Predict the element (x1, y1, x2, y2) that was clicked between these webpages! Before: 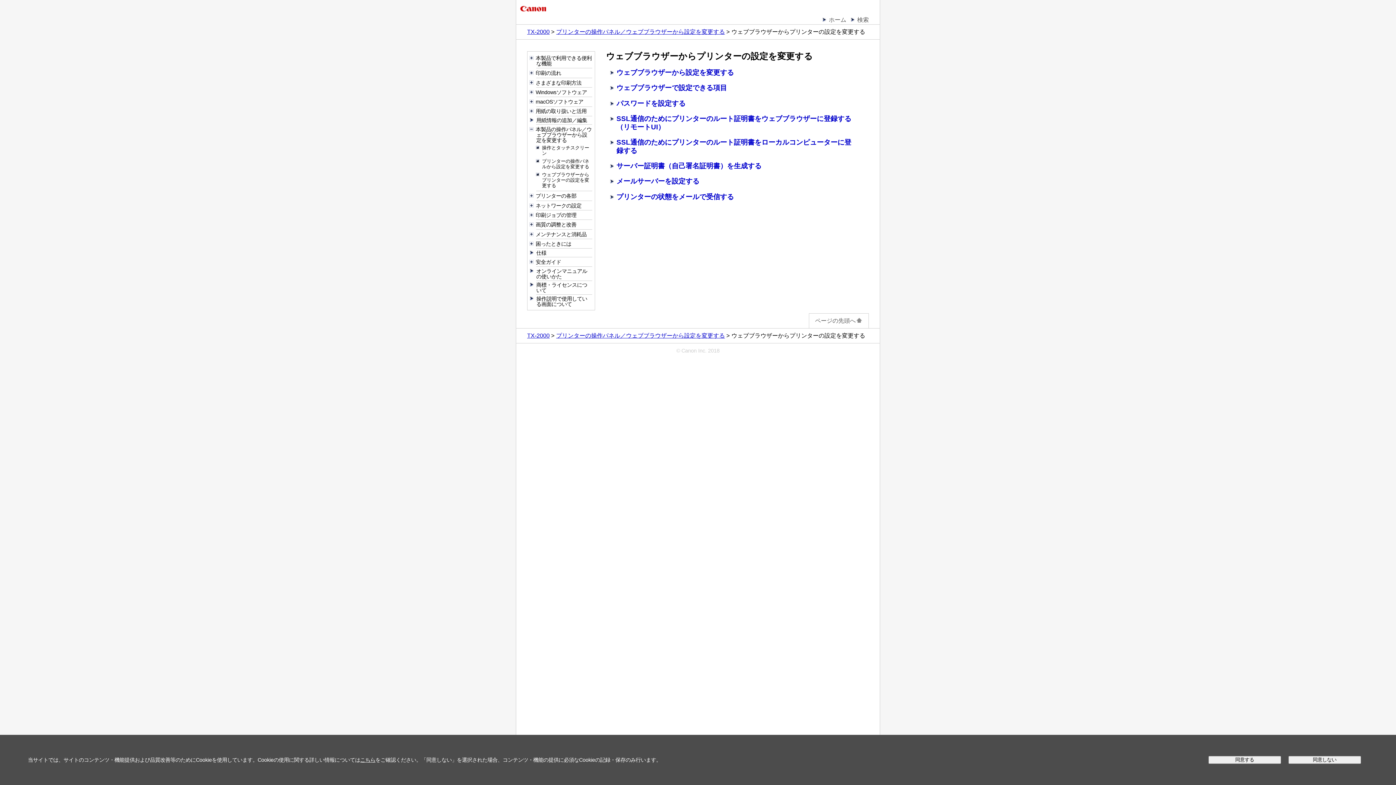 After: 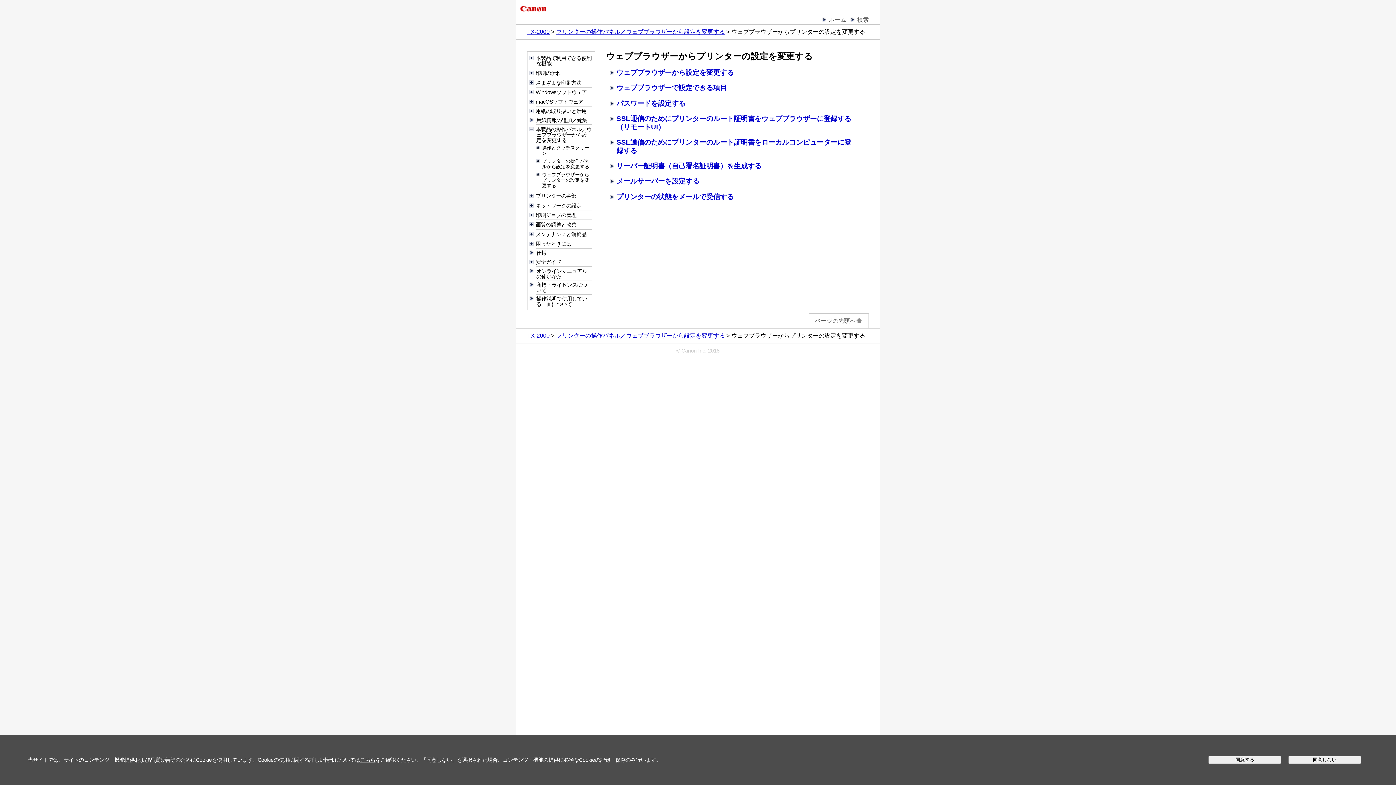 Action: bbox: (542, 172, 589, 188) label: ウェブブラウザーからプリンターの設定を変更する